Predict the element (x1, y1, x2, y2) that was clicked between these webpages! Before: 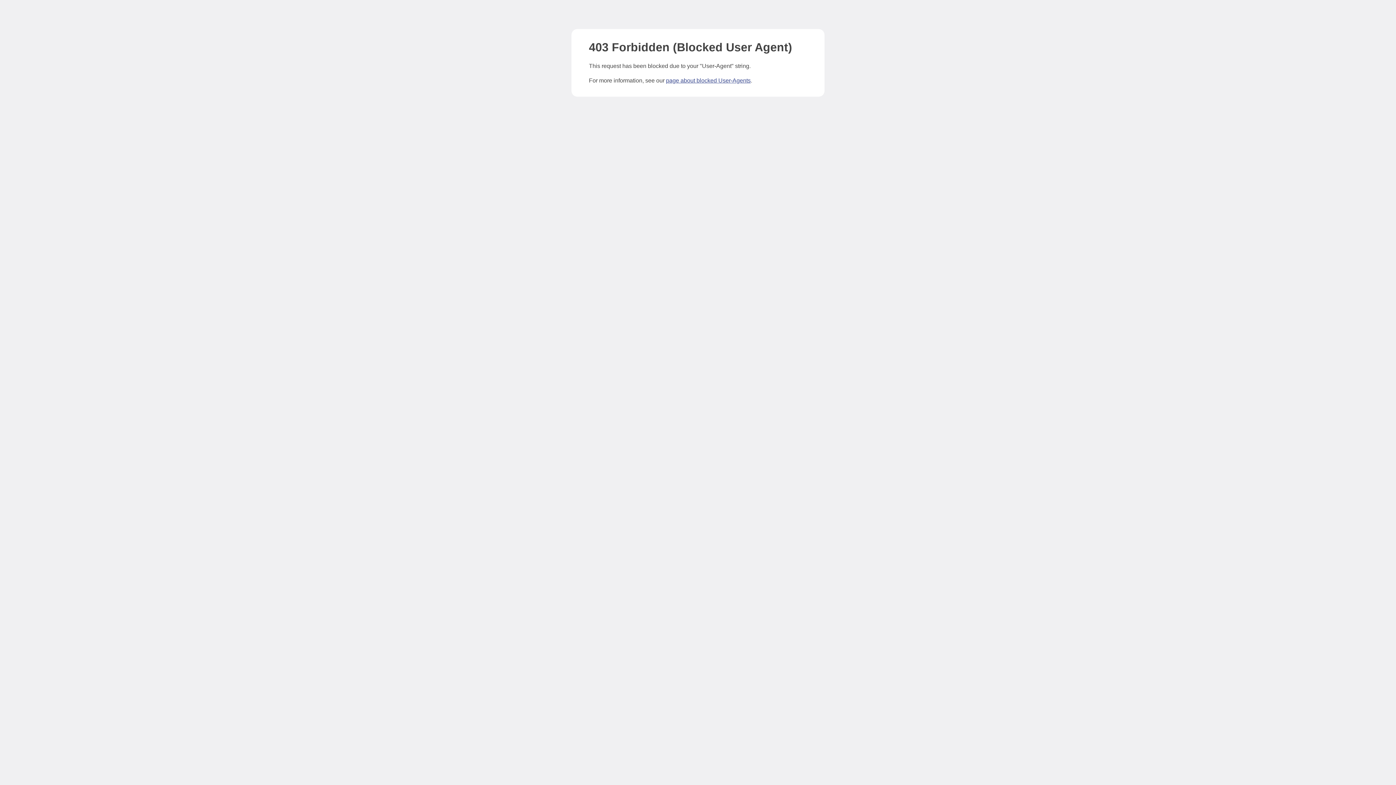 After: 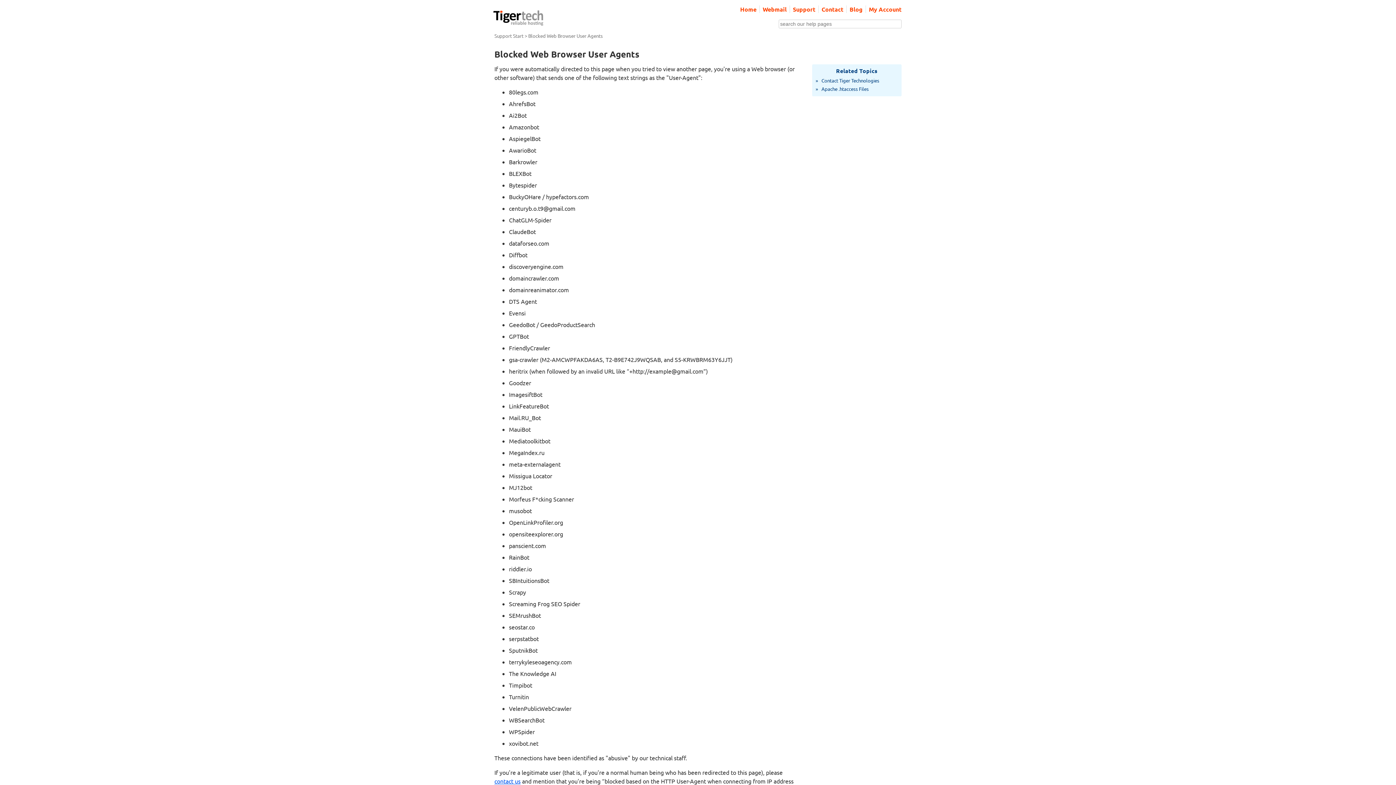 Action: label: page about blocked User-Agents bbox: (666, 77, 750, 83)